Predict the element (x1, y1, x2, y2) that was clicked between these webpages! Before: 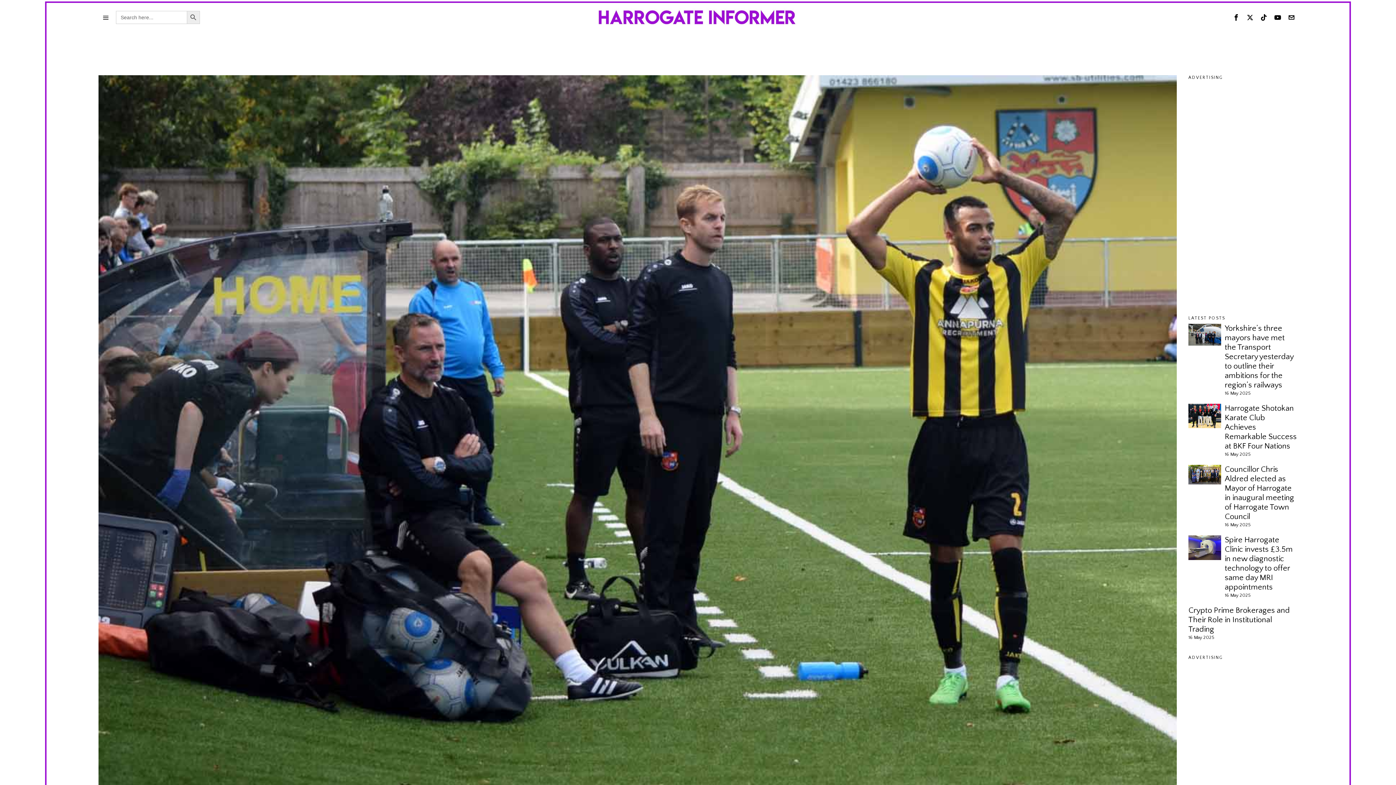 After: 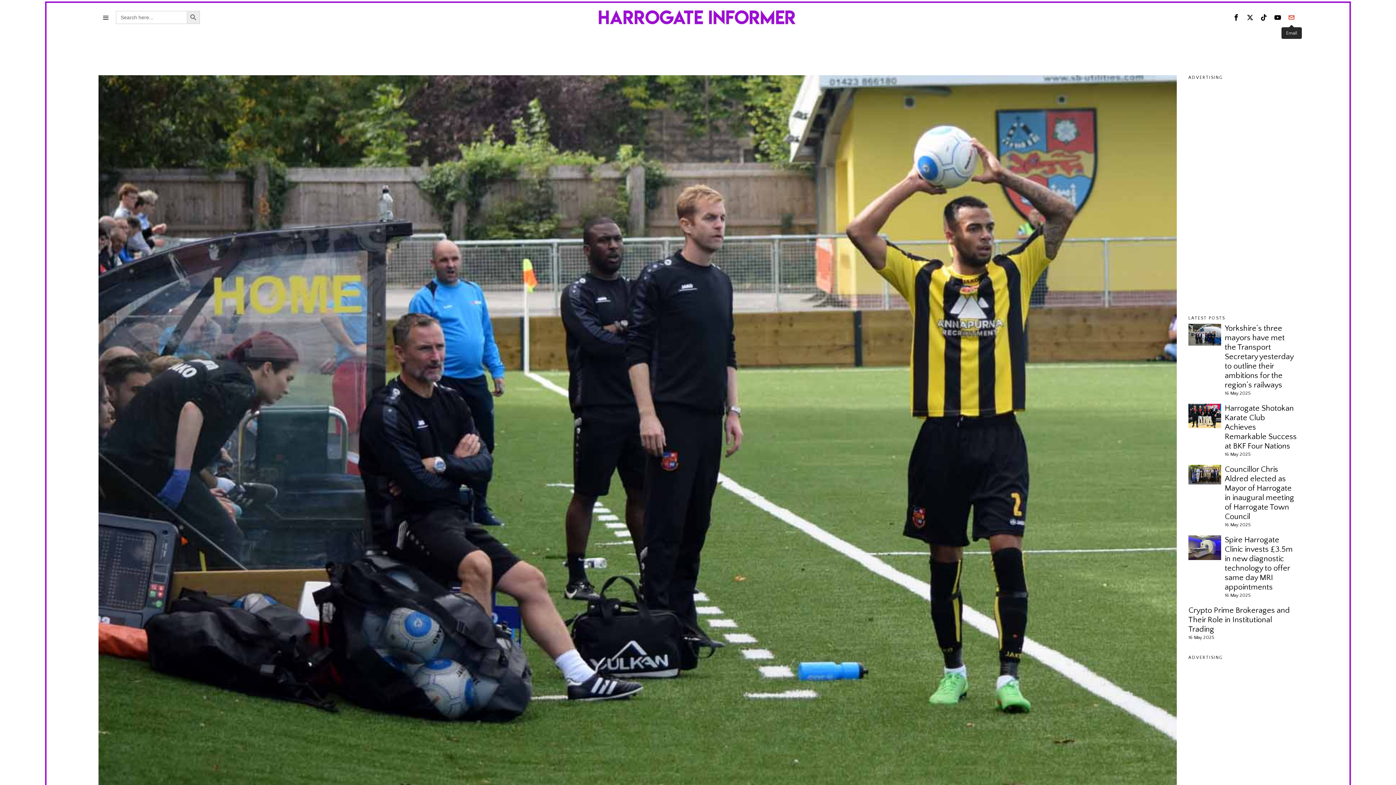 Action: label: Email bbox: (1286, 11, 1297, 23)